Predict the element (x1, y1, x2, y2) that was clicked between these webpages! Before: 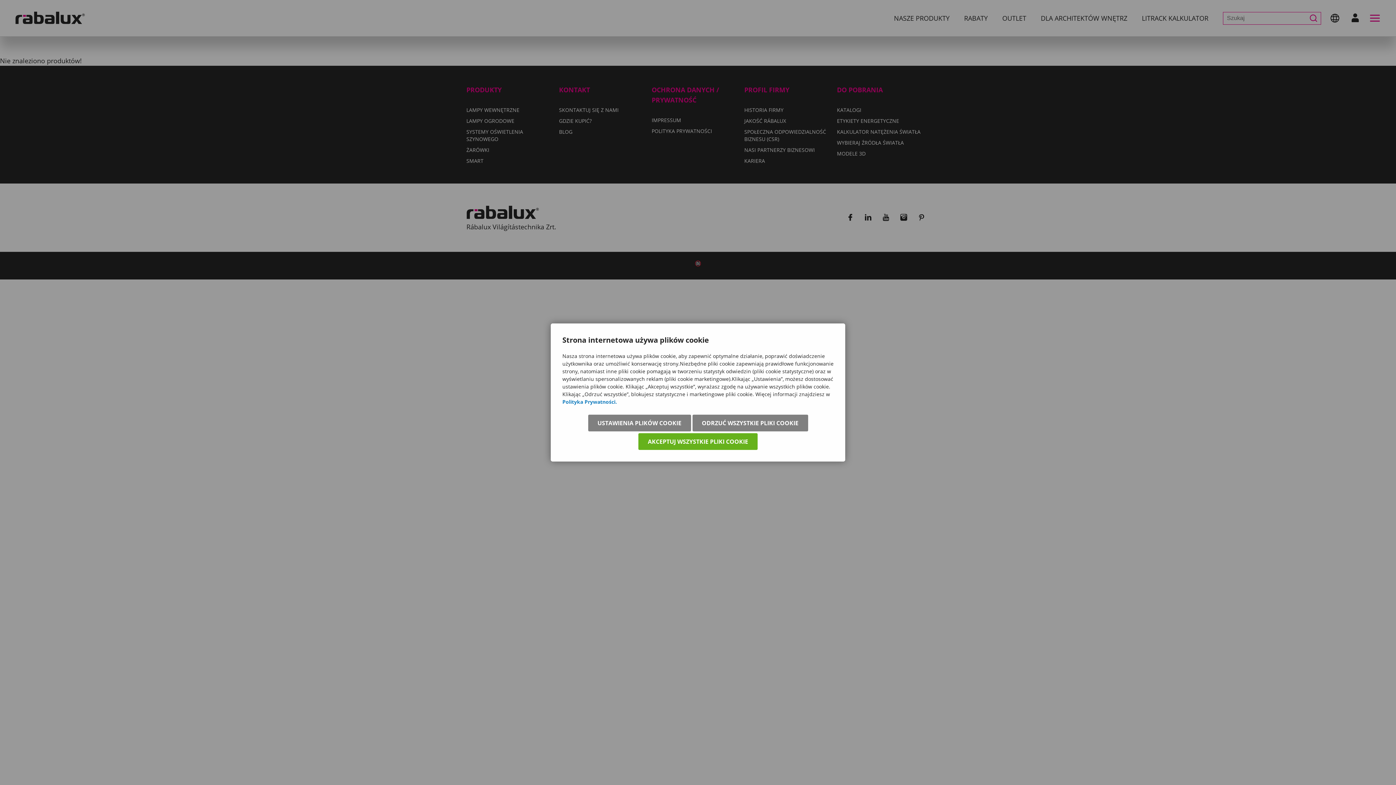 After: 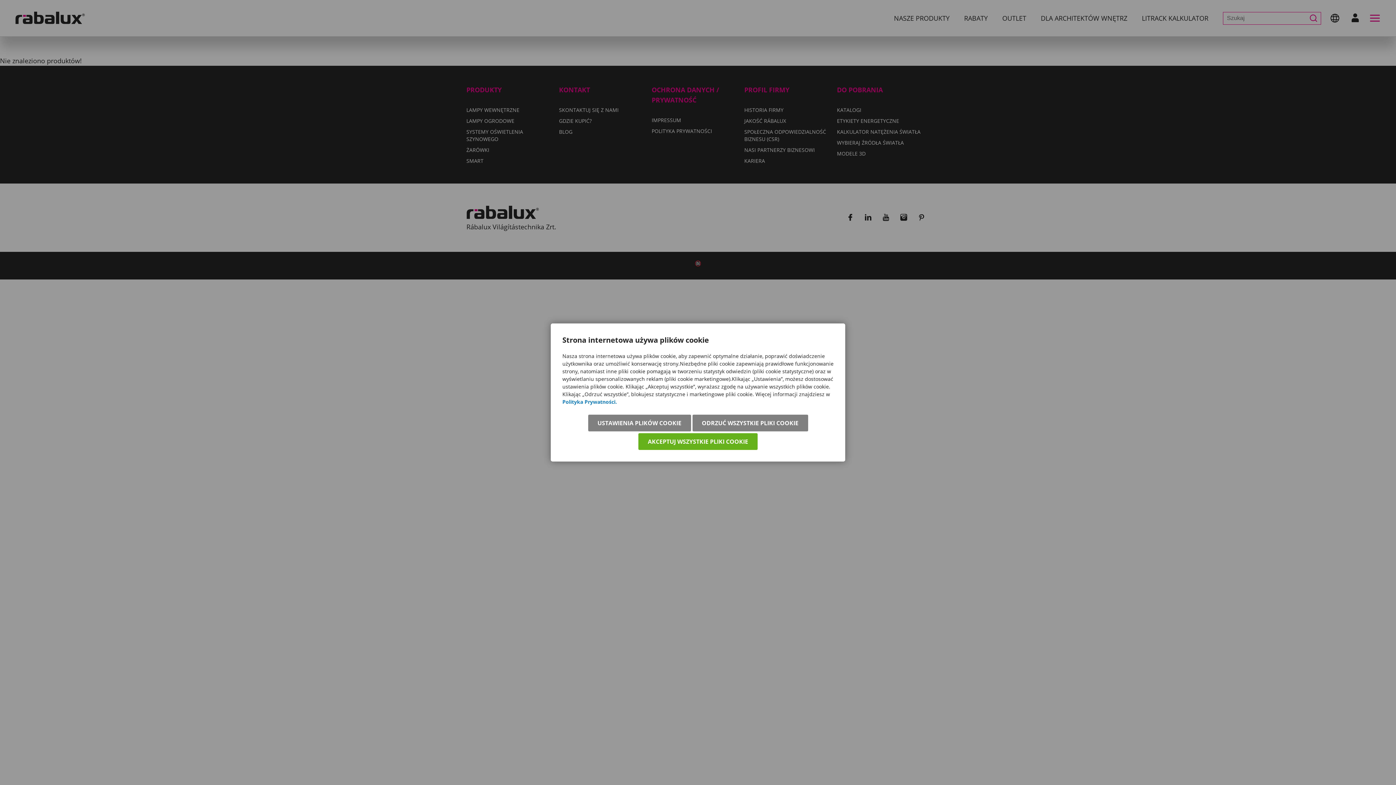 Action: label: Polityka Prywatności. bbox: (562, 398, 617, 405)